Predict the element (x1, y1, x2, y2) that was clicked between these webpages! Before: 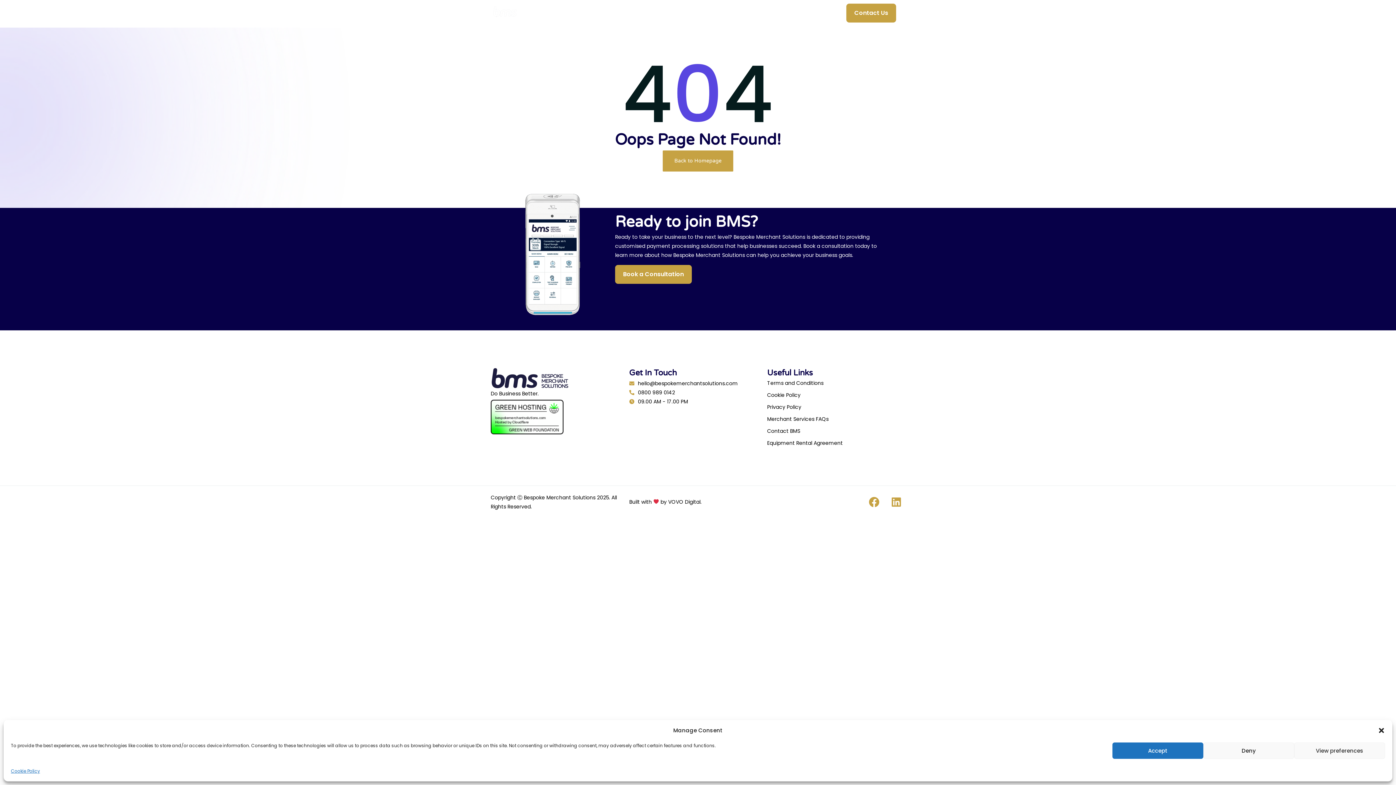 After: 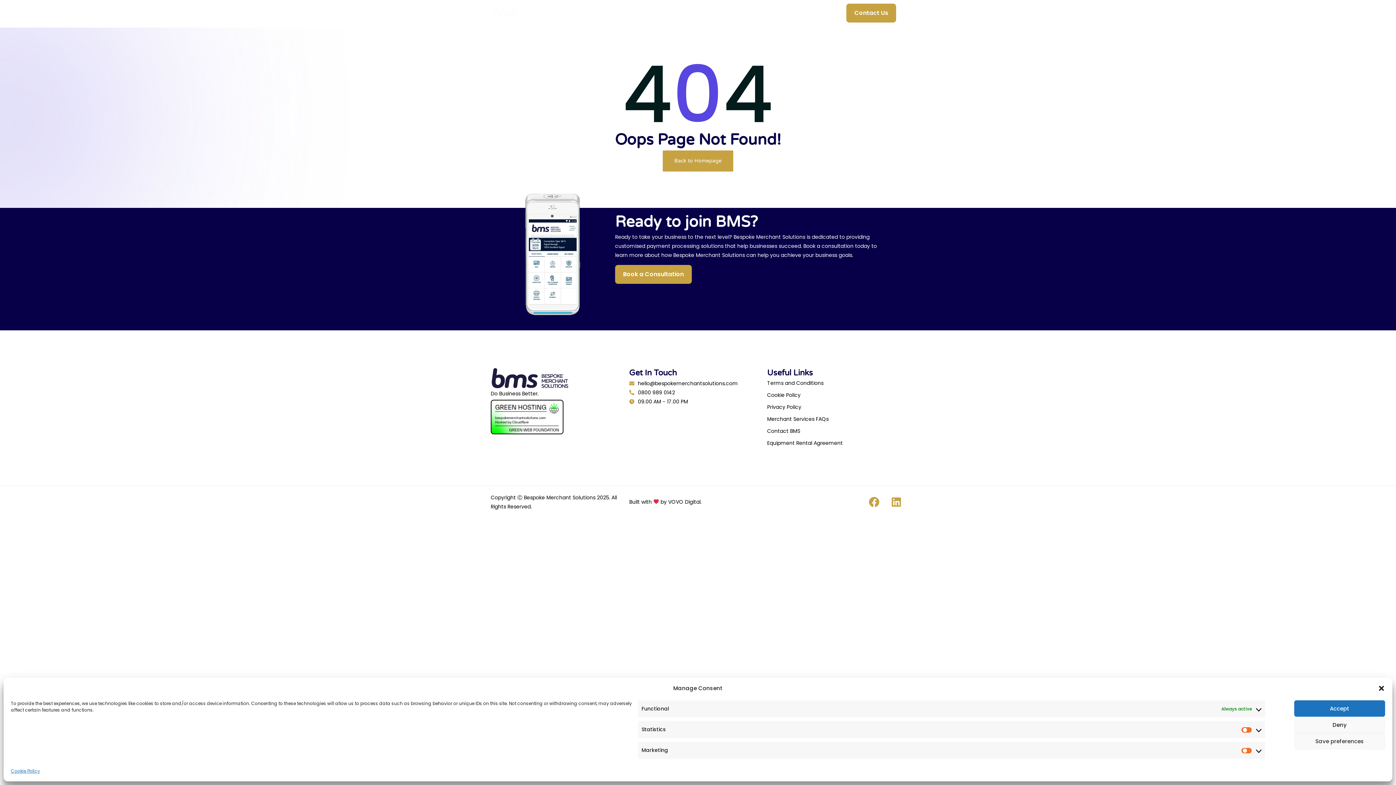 Action: label: View preferences bbox: (1294, 742, 1385, 759)